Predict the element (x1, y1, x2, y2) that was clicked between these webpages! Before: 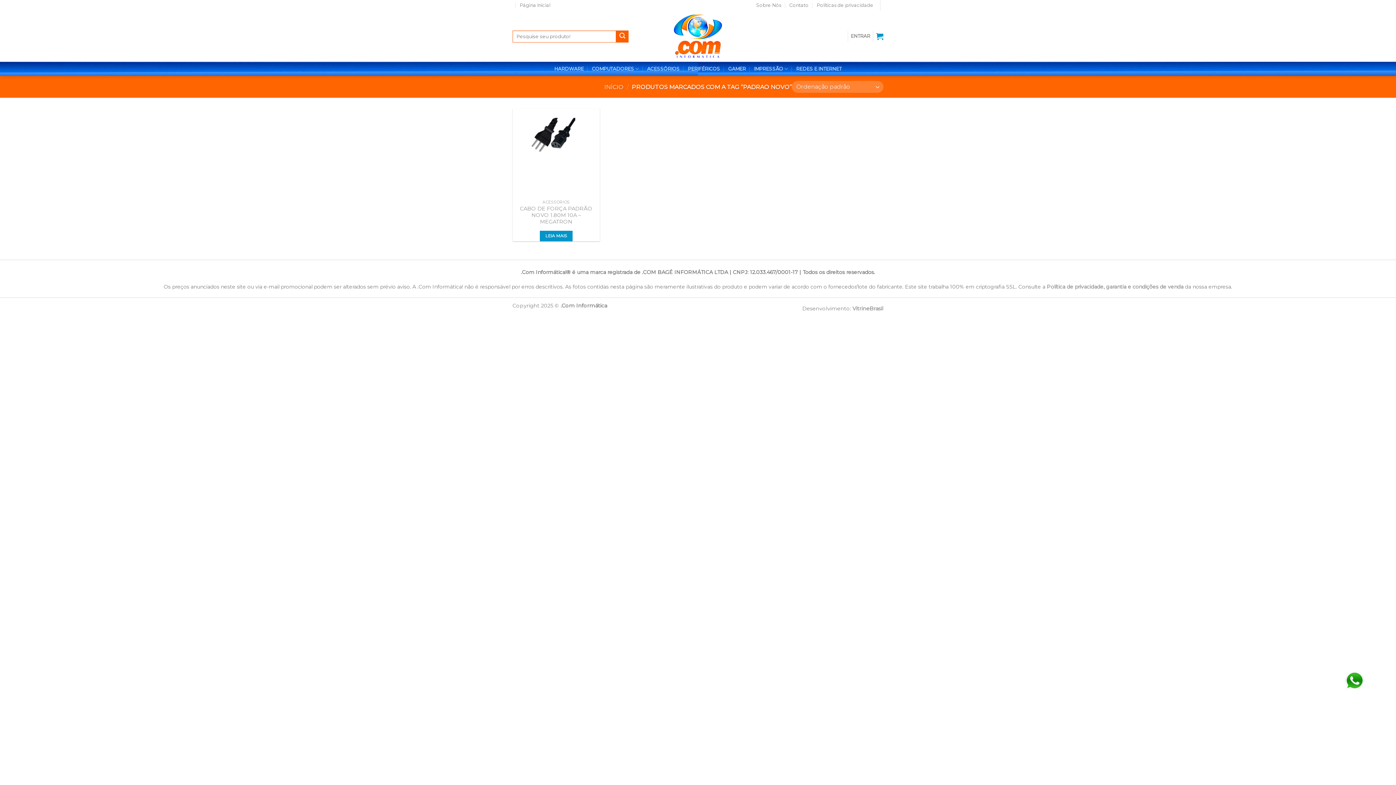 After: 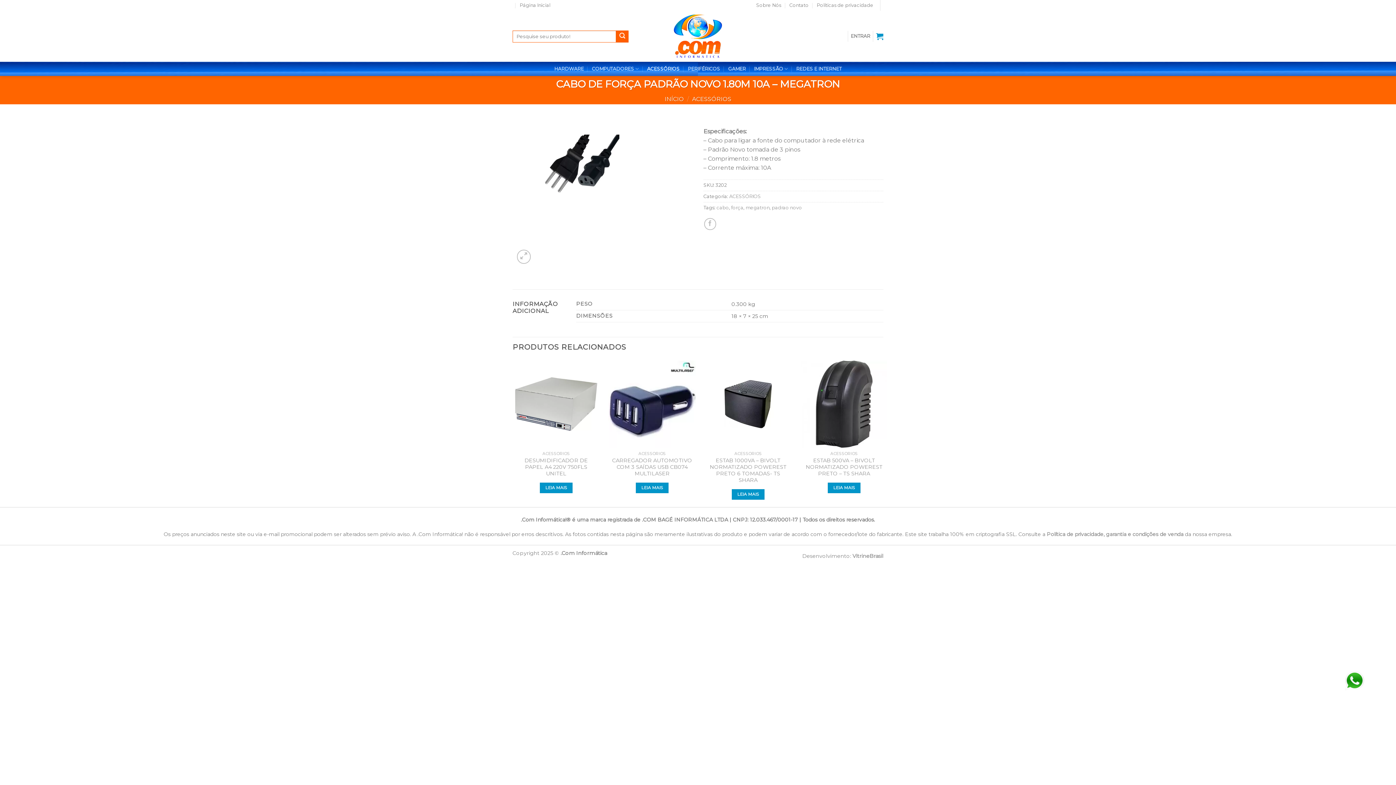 Action: label: Leia mais sobre “CABO DE FORÇA PADRÃO NOVO 1.80M 10A - MEGATRON” bbox: (540, 231, 572, 241)